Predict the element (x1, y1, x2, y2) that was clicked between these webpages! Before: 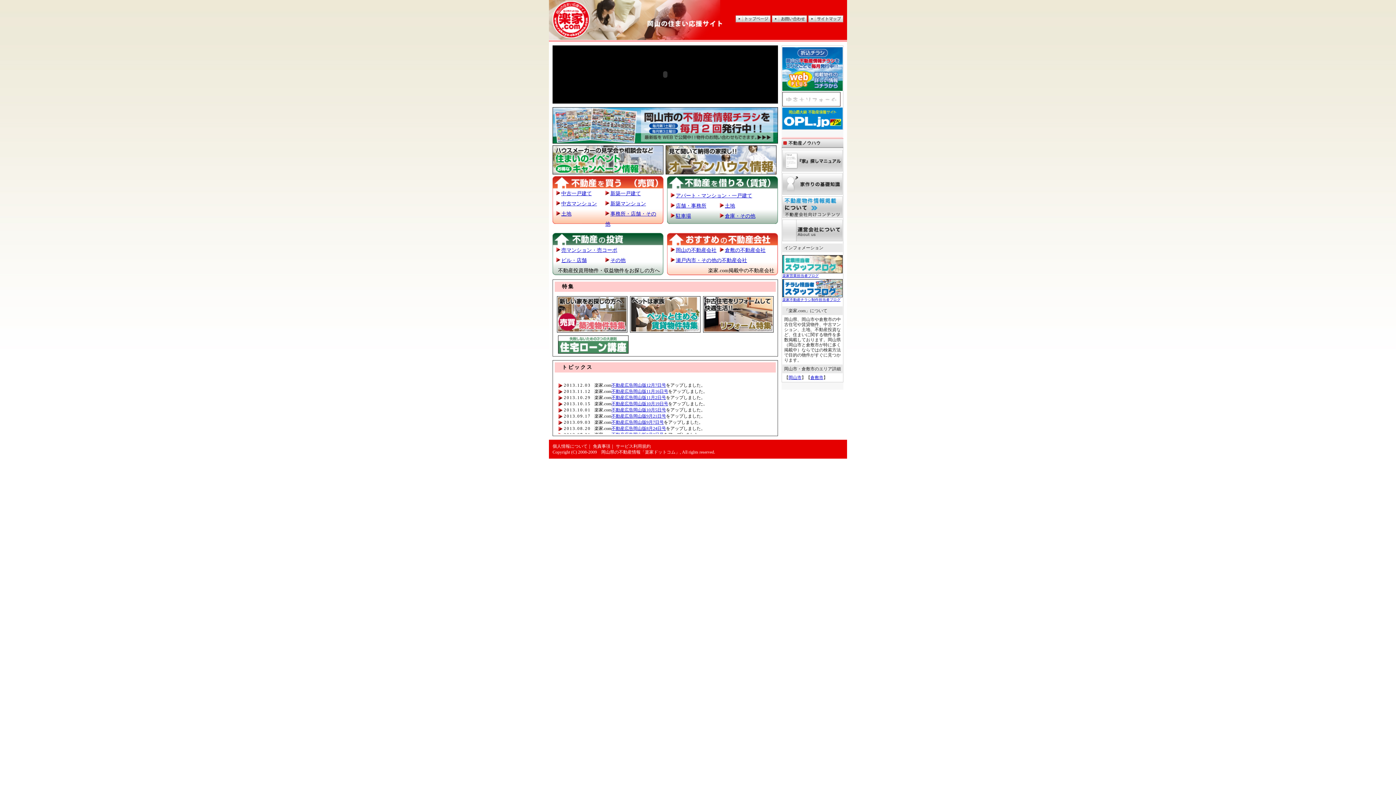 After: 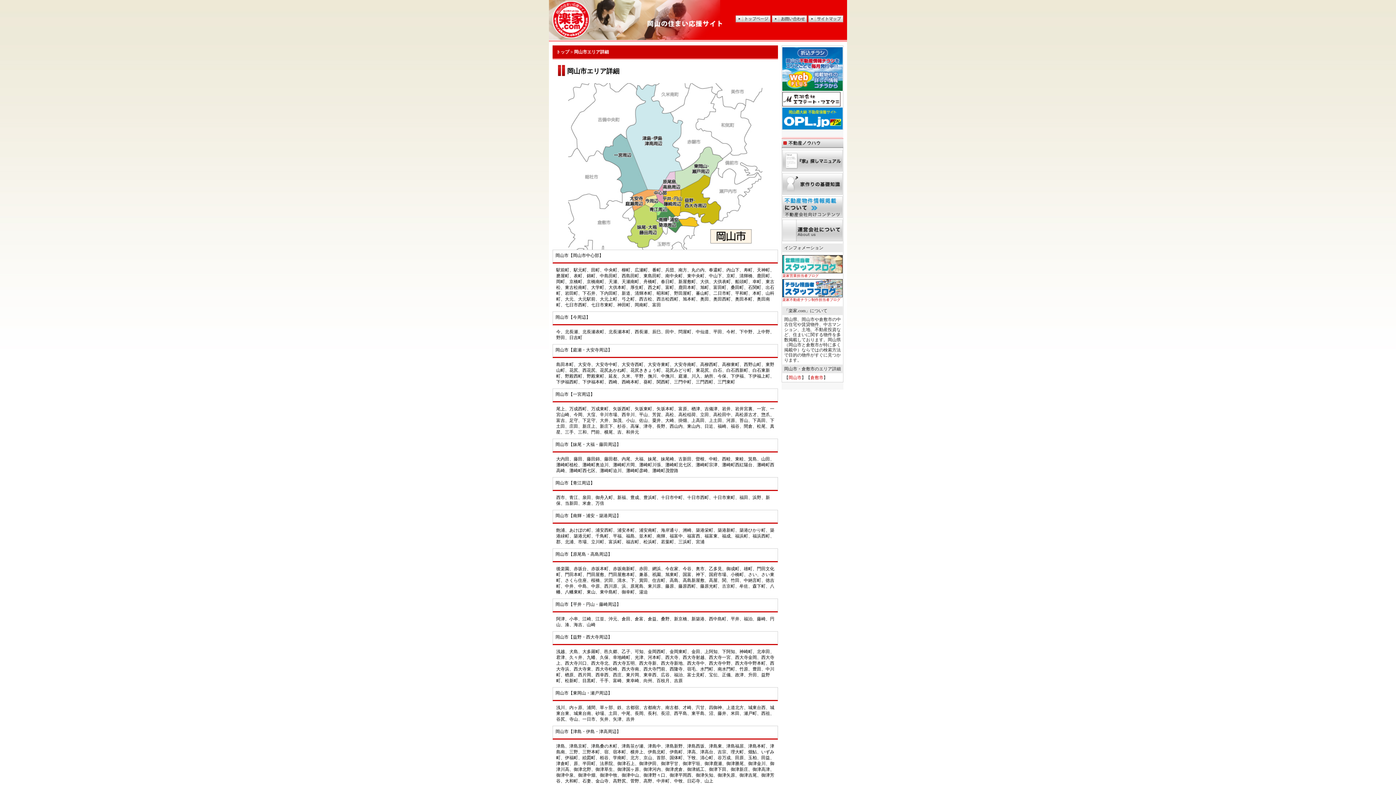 Action: bbox: (788, 375, 801, 380) label: 岡山市